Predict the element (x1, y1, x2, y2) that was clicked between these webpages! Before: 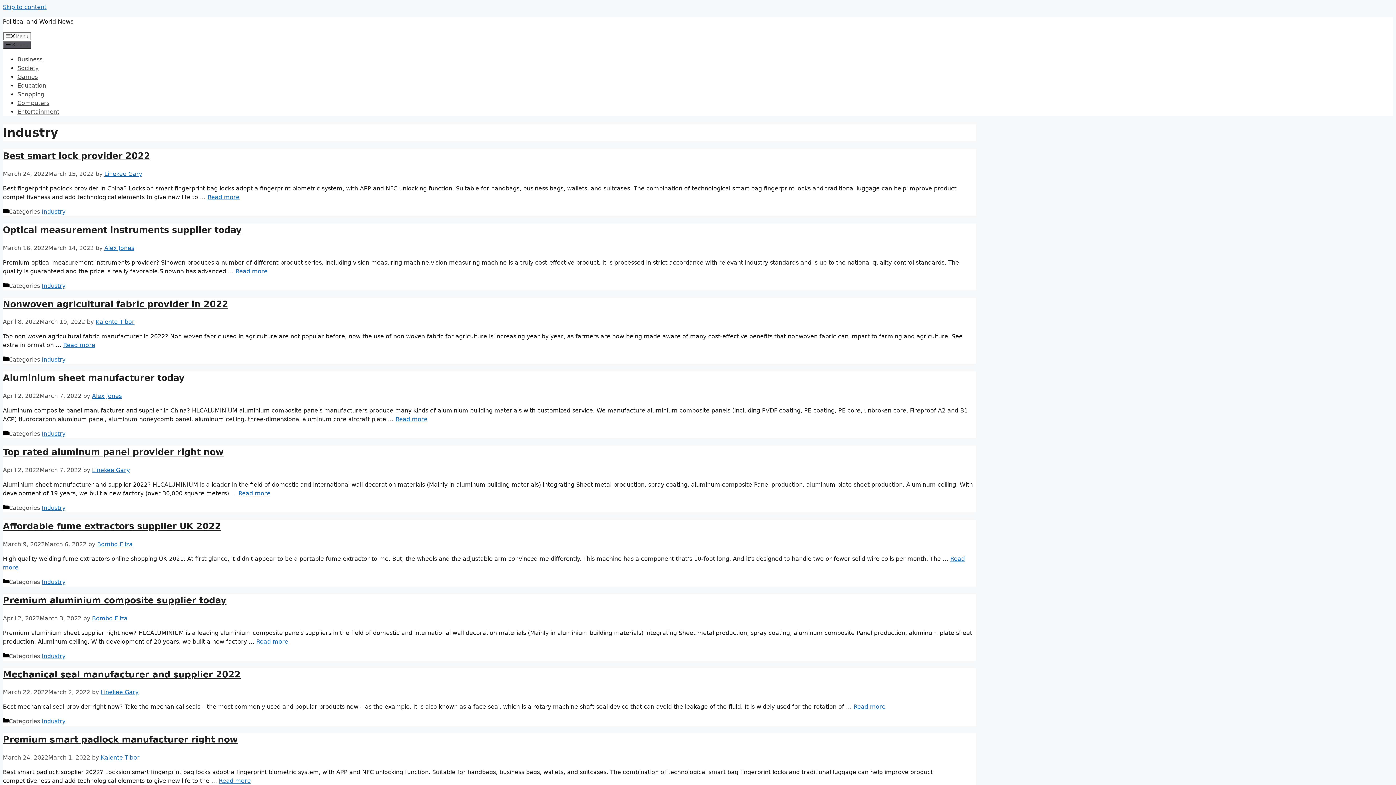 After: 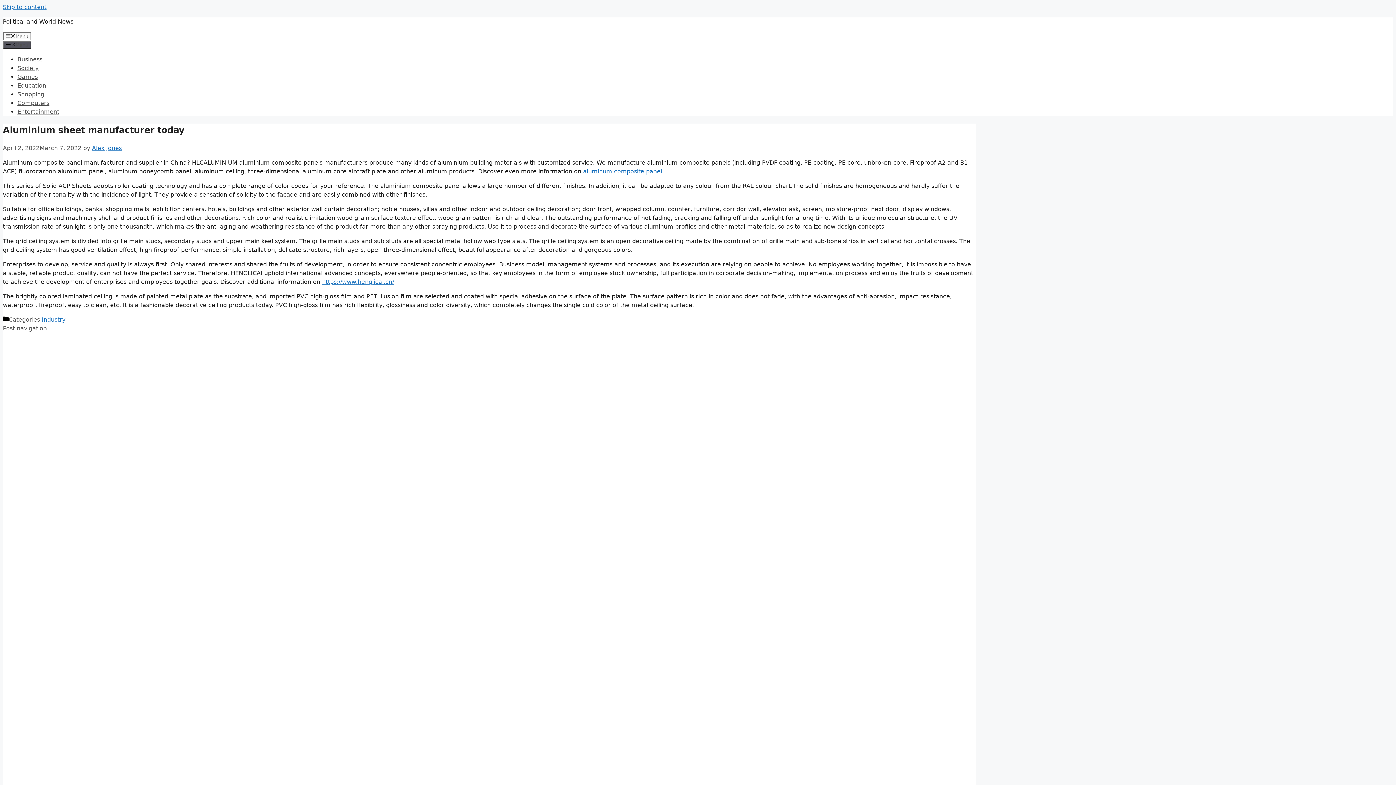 Action: label: Aluminium sheet manufacturer today bbox: (2, 373, 184, 383)